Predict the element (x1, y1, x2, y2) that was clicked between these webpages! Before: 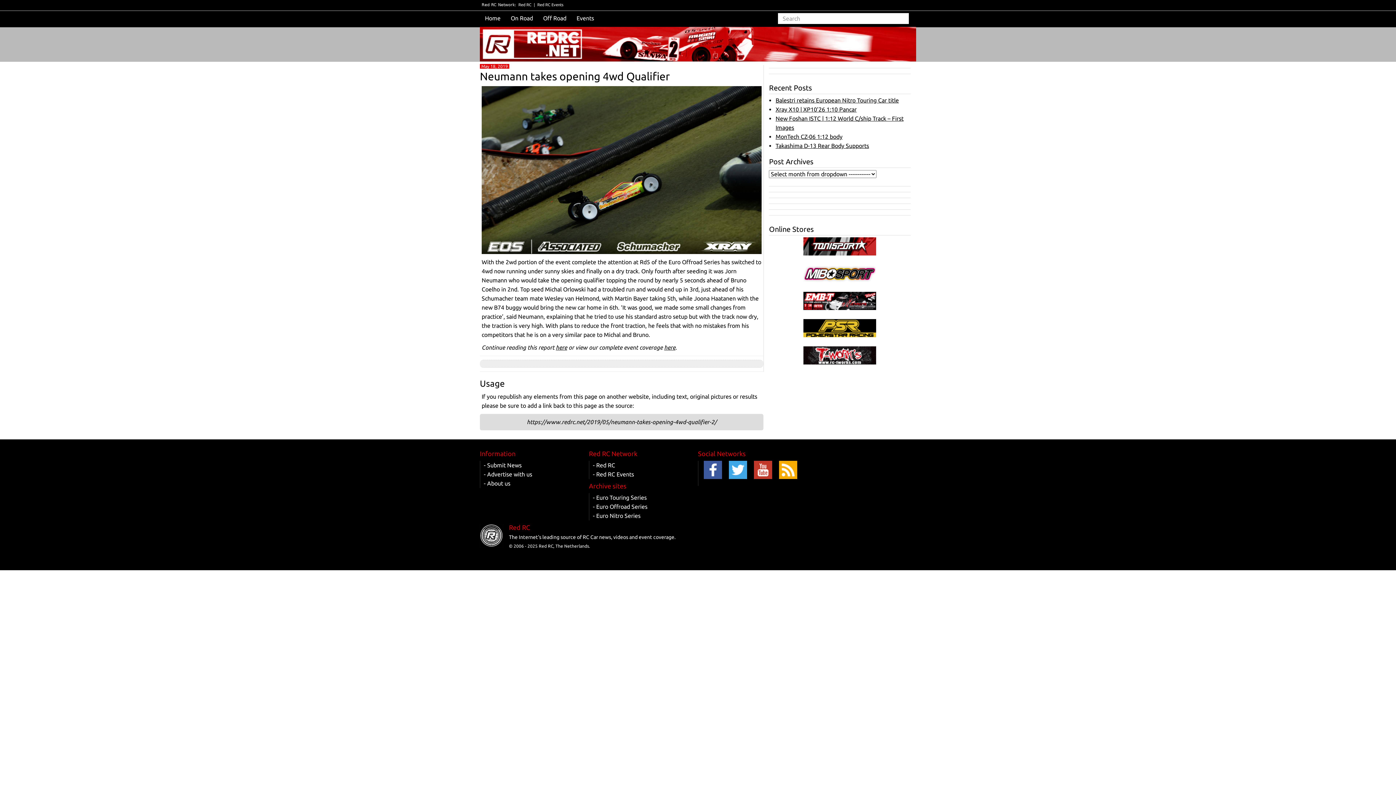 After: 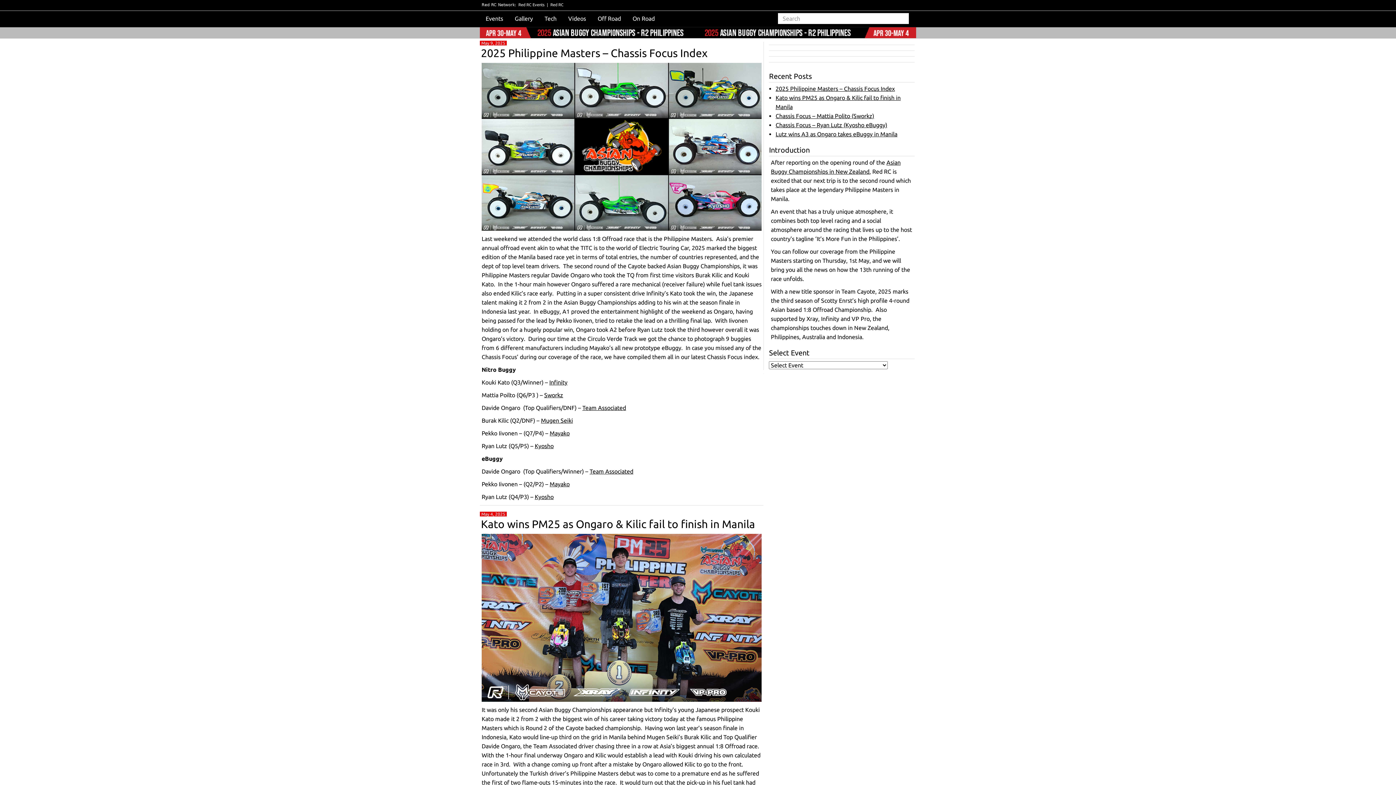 Action: label: Events bbox: (571, 11, 599, 24)